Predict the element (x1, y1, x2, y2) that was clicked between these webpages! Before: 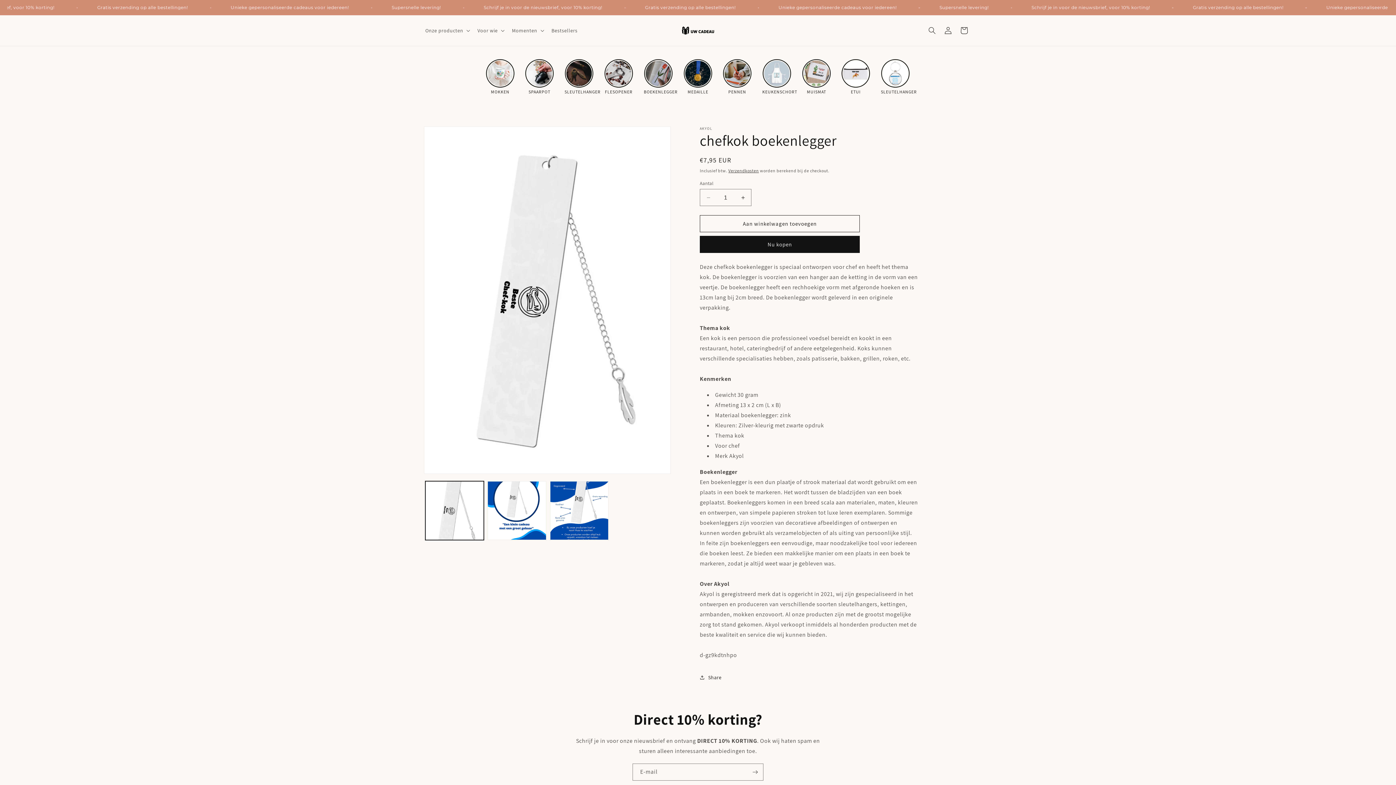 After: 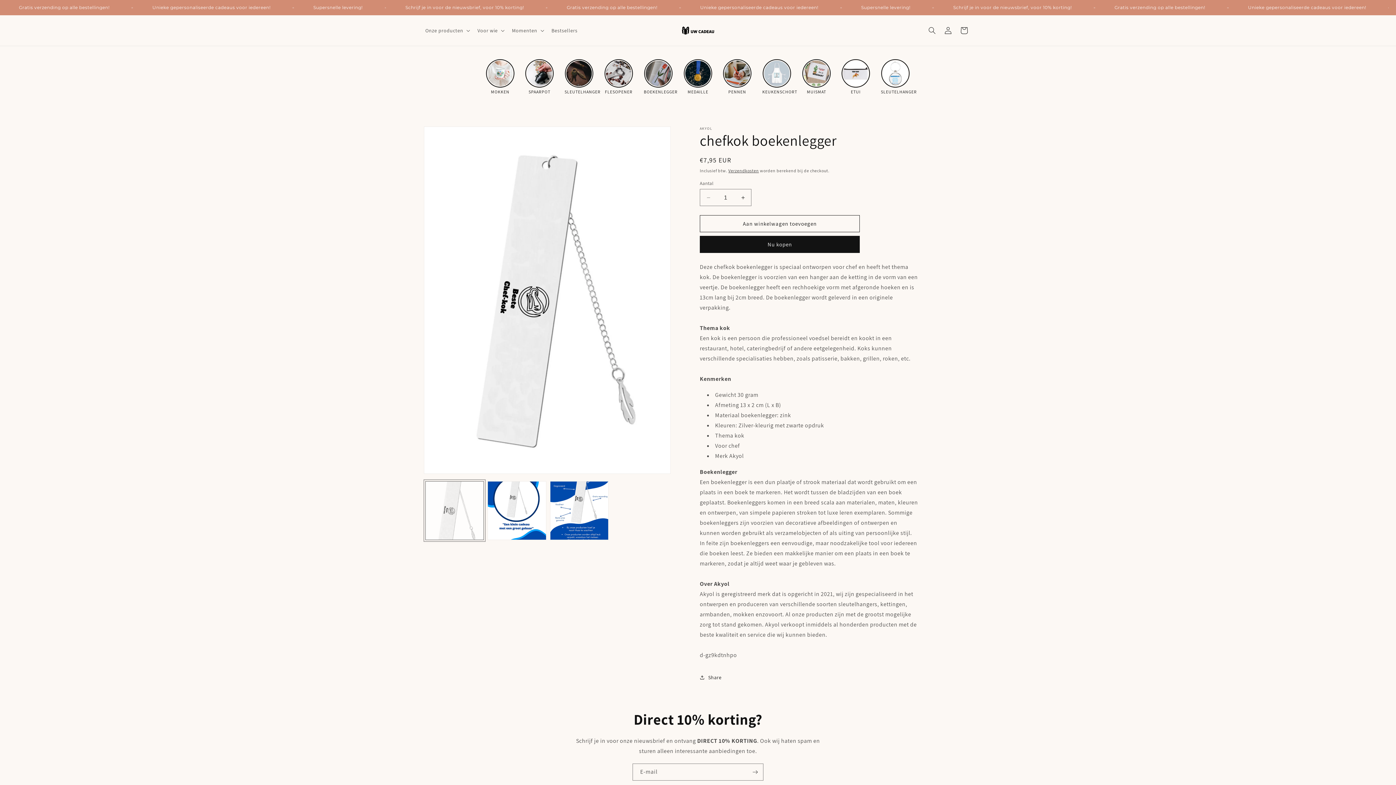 Action: bbox: (425, 481, 484, 540) label: Afbeelding 1 laden in gallery-weergave